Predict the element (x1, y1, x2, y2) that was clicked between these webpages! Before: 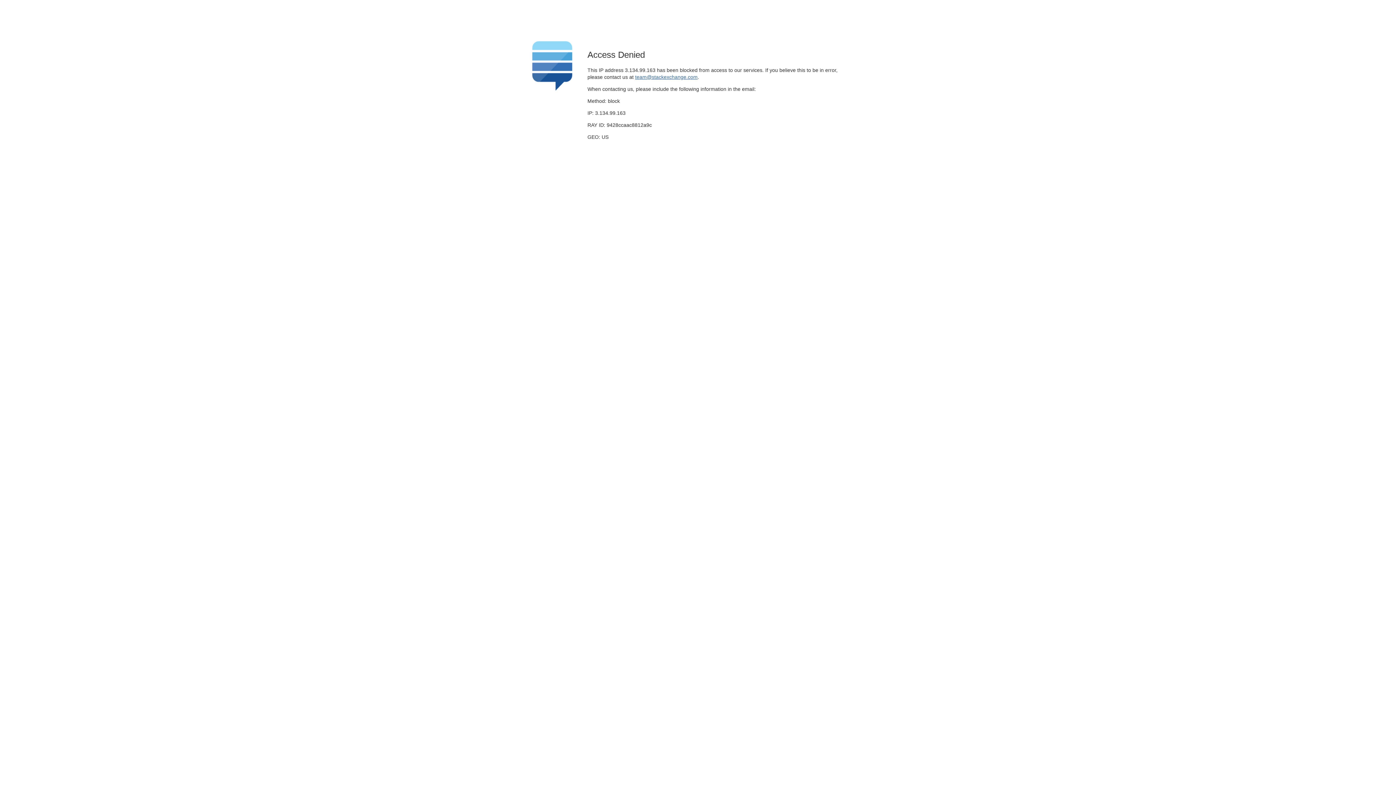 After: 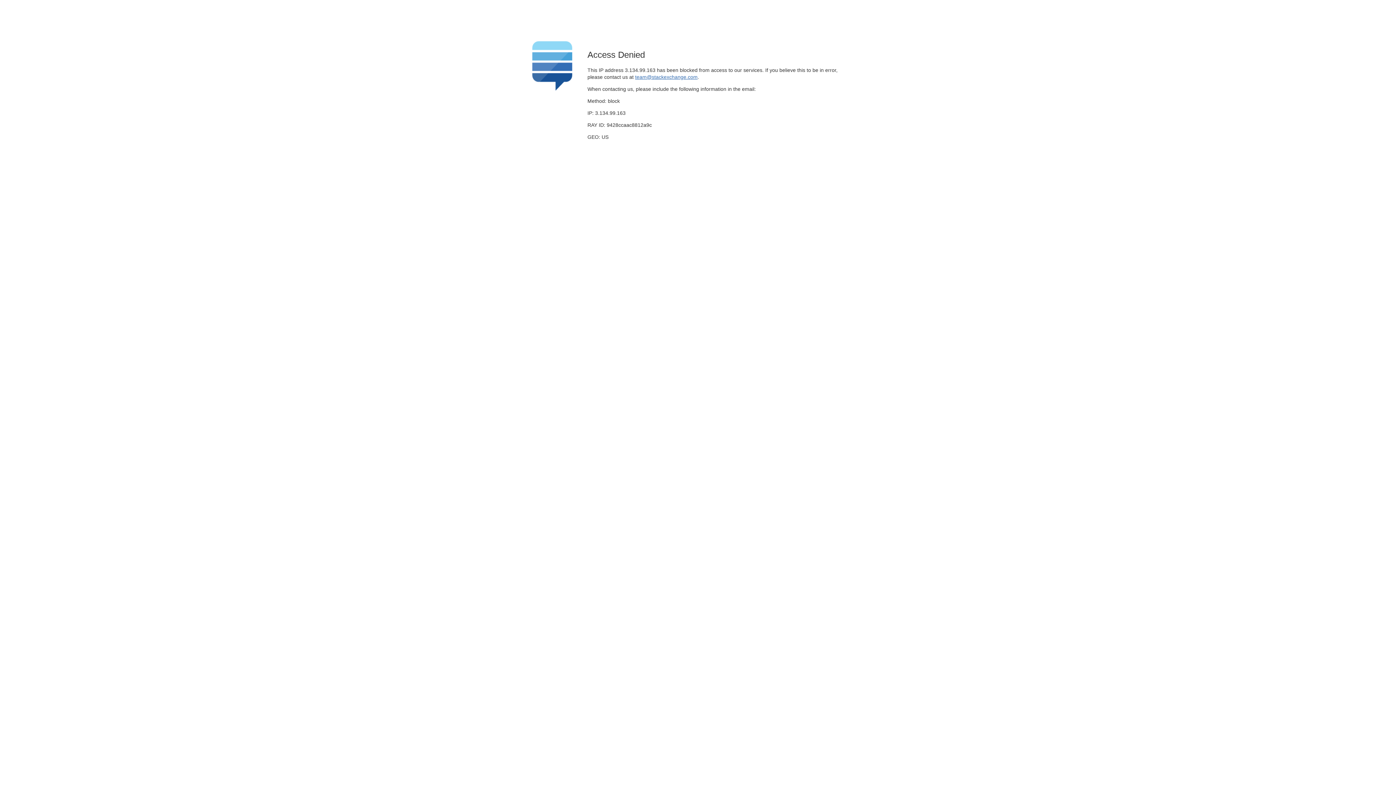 Action: label: team@stackexchange.com bbox: (635, 74, 697, 79)